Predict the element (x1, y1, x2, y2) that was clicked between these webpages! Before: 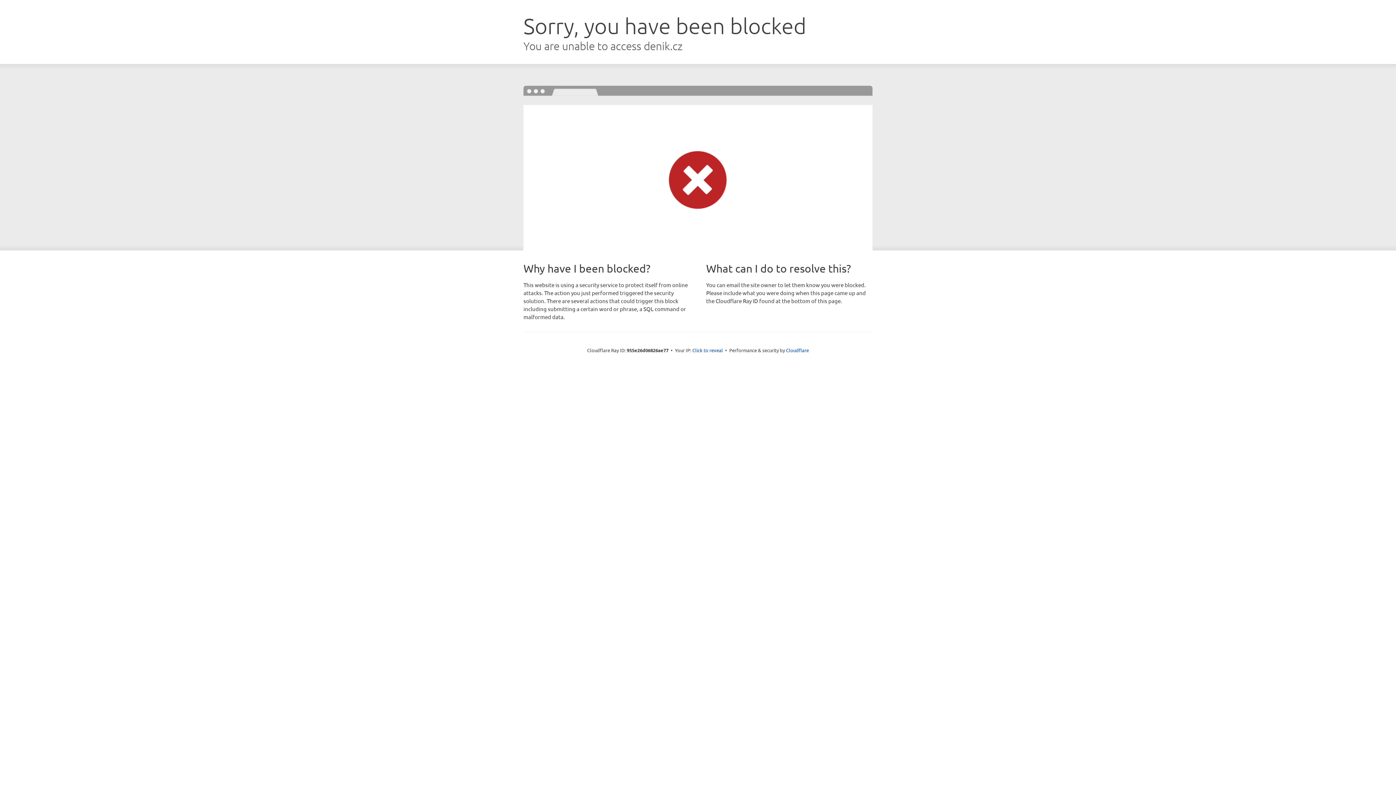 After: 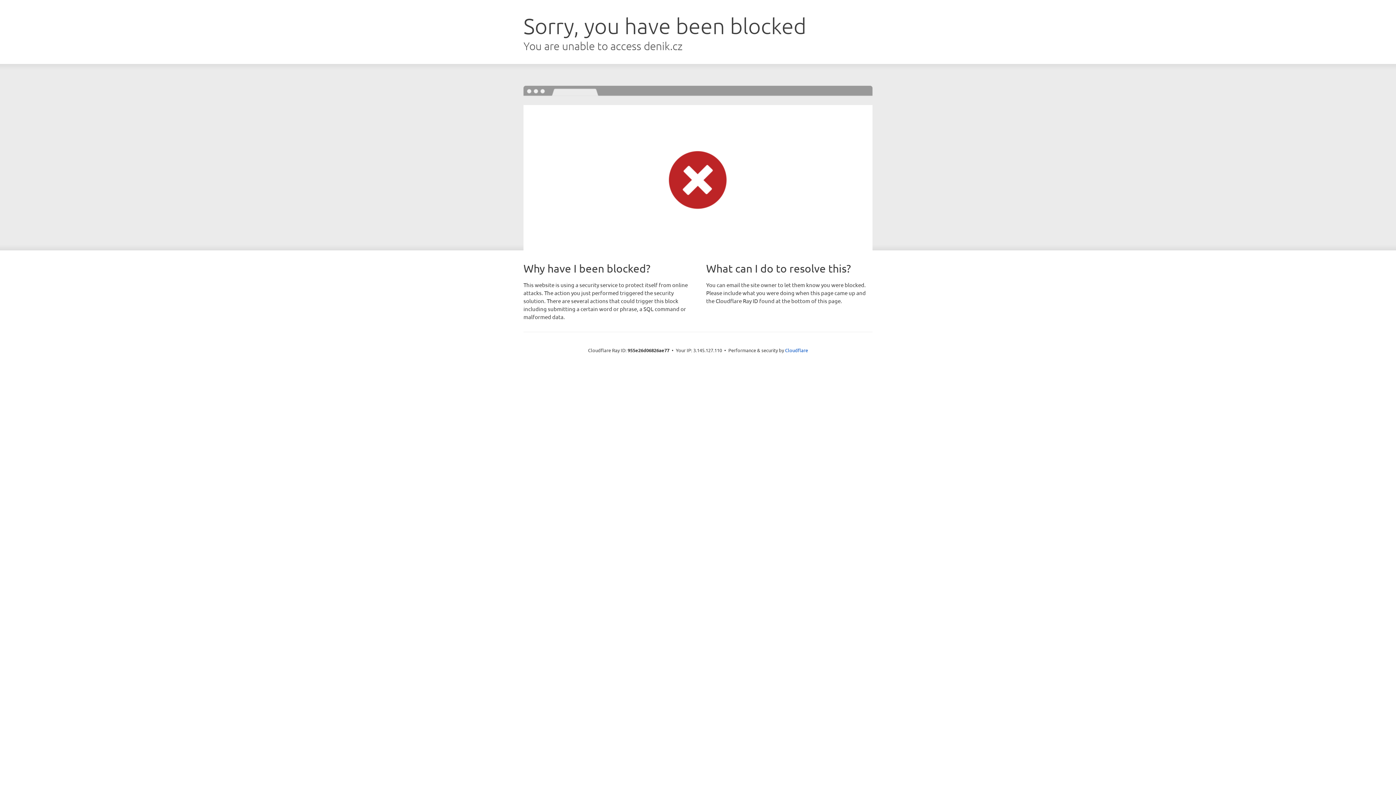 Action: bbox: (692, 346, 723, 353) label: Click to reveal